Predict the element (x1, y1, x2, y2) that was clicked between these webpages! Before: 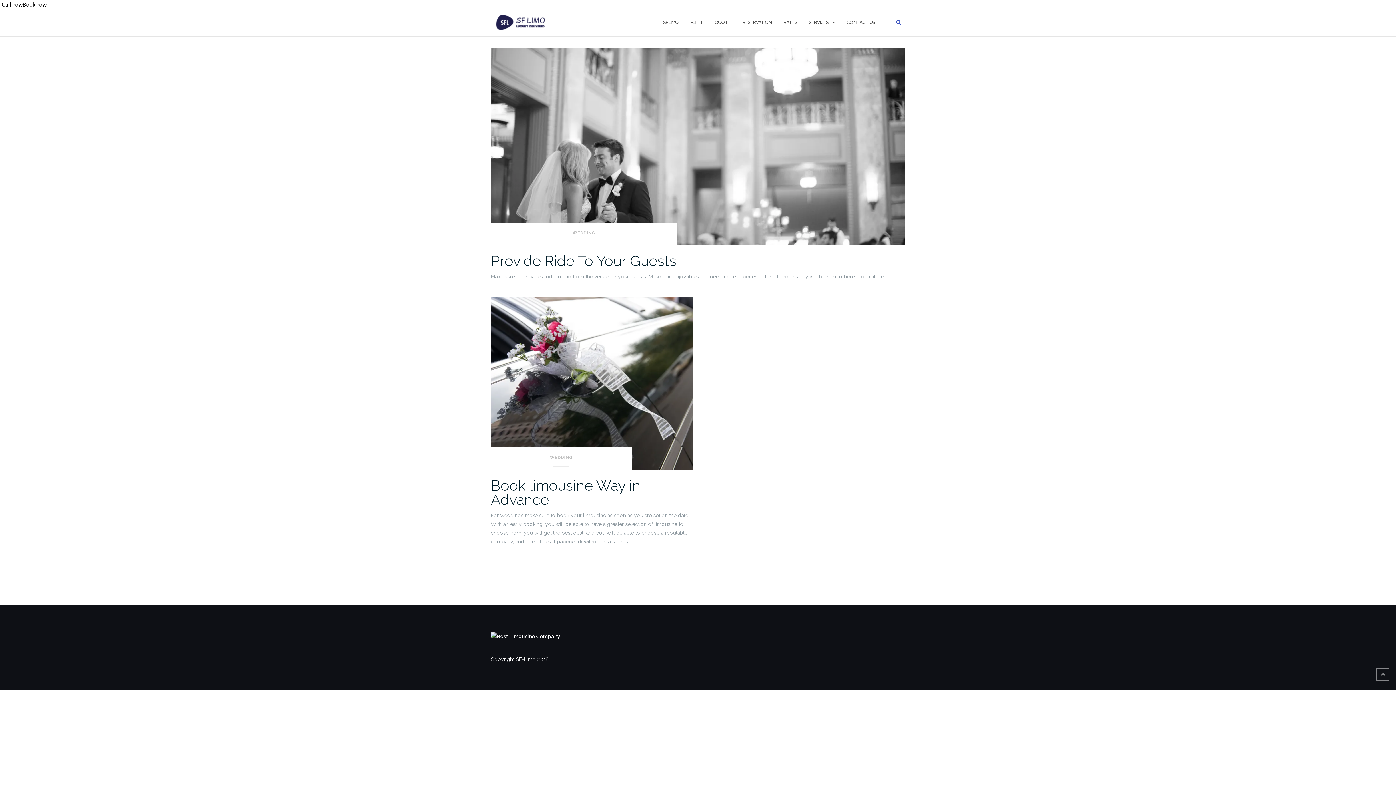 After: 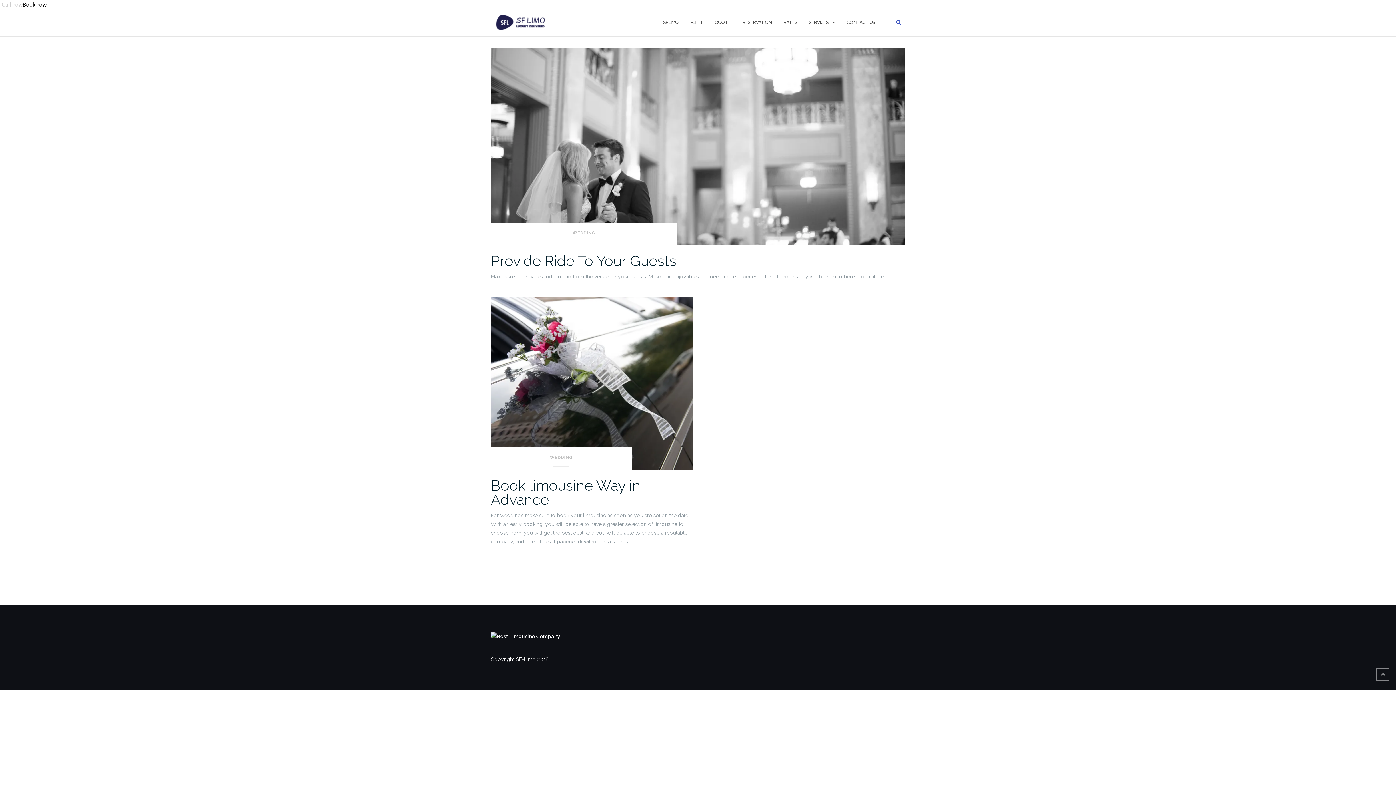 Action: label: Call now bbox: (0, 1, 22, 7)